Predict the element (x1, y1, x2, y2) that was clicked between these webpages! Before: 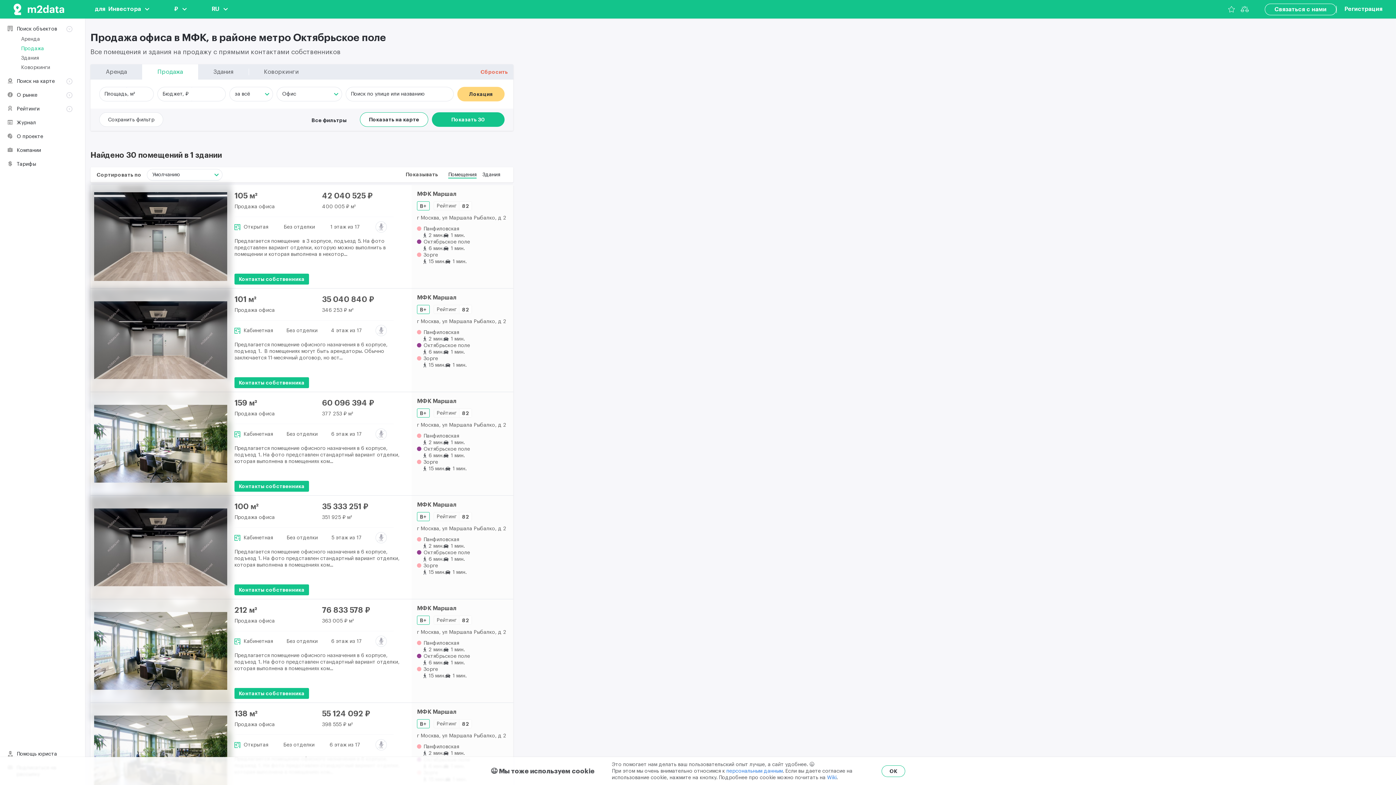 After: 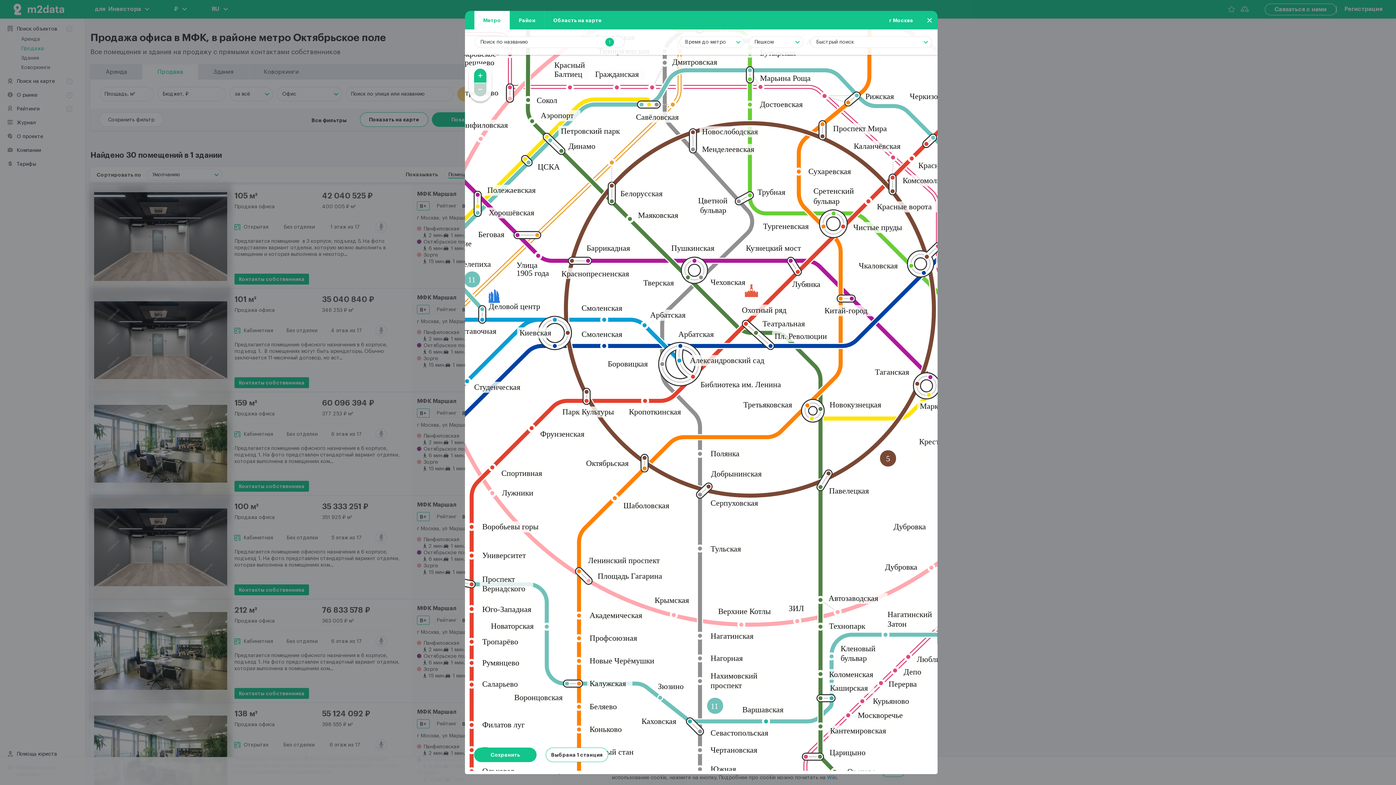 Action: label: Локация bbox: (457, 86, 504, 101)